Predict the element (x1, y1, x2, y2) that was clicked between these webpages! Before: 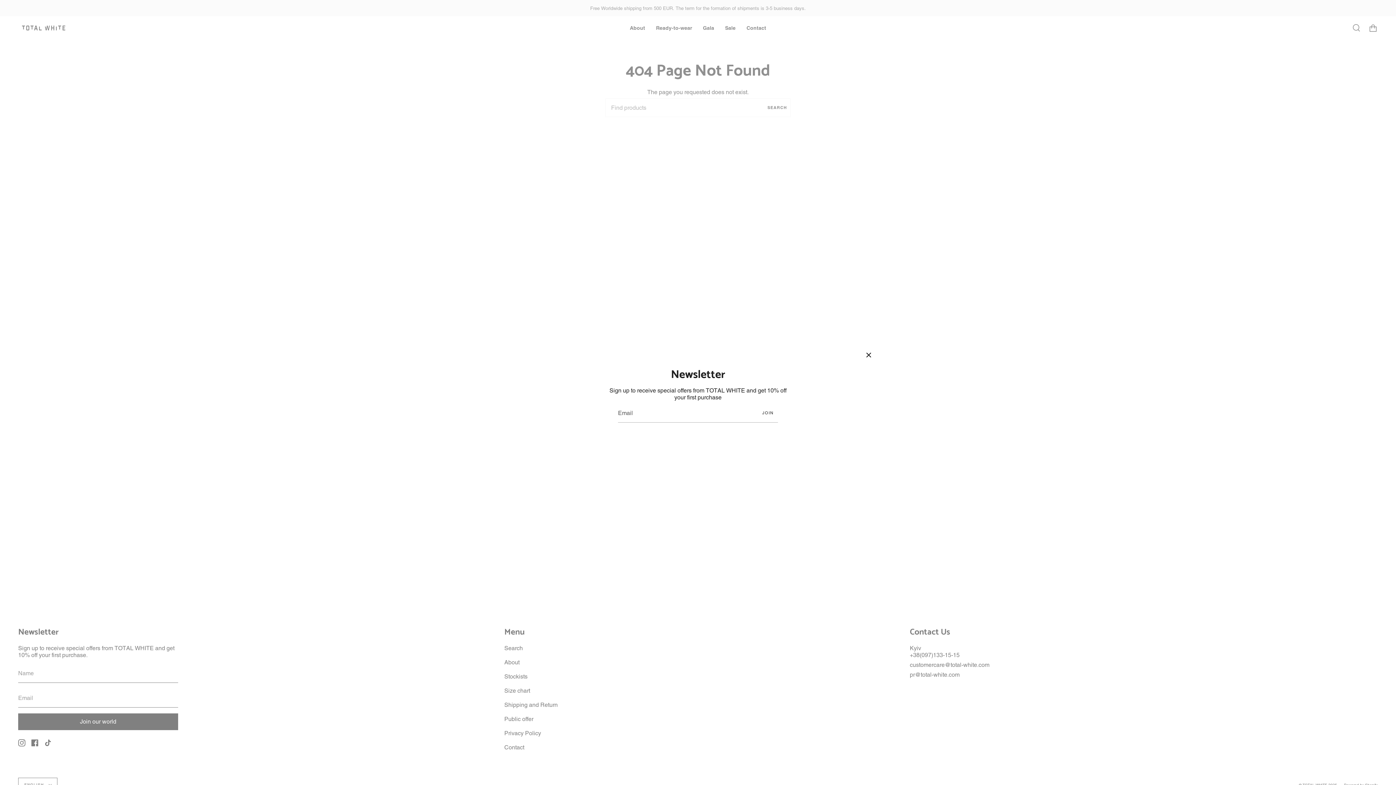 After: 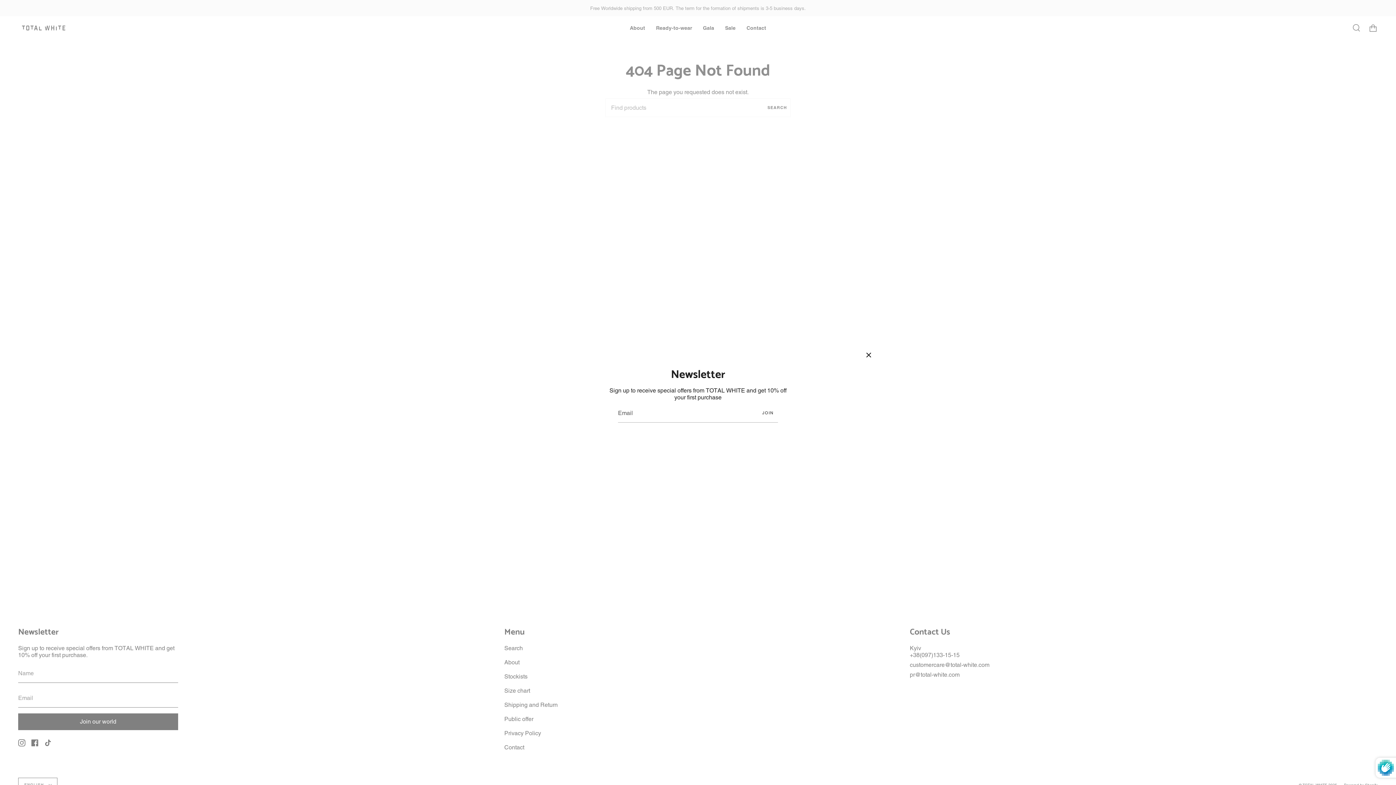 Action: label: JOIN bbox: (758, 404, 778, 422)